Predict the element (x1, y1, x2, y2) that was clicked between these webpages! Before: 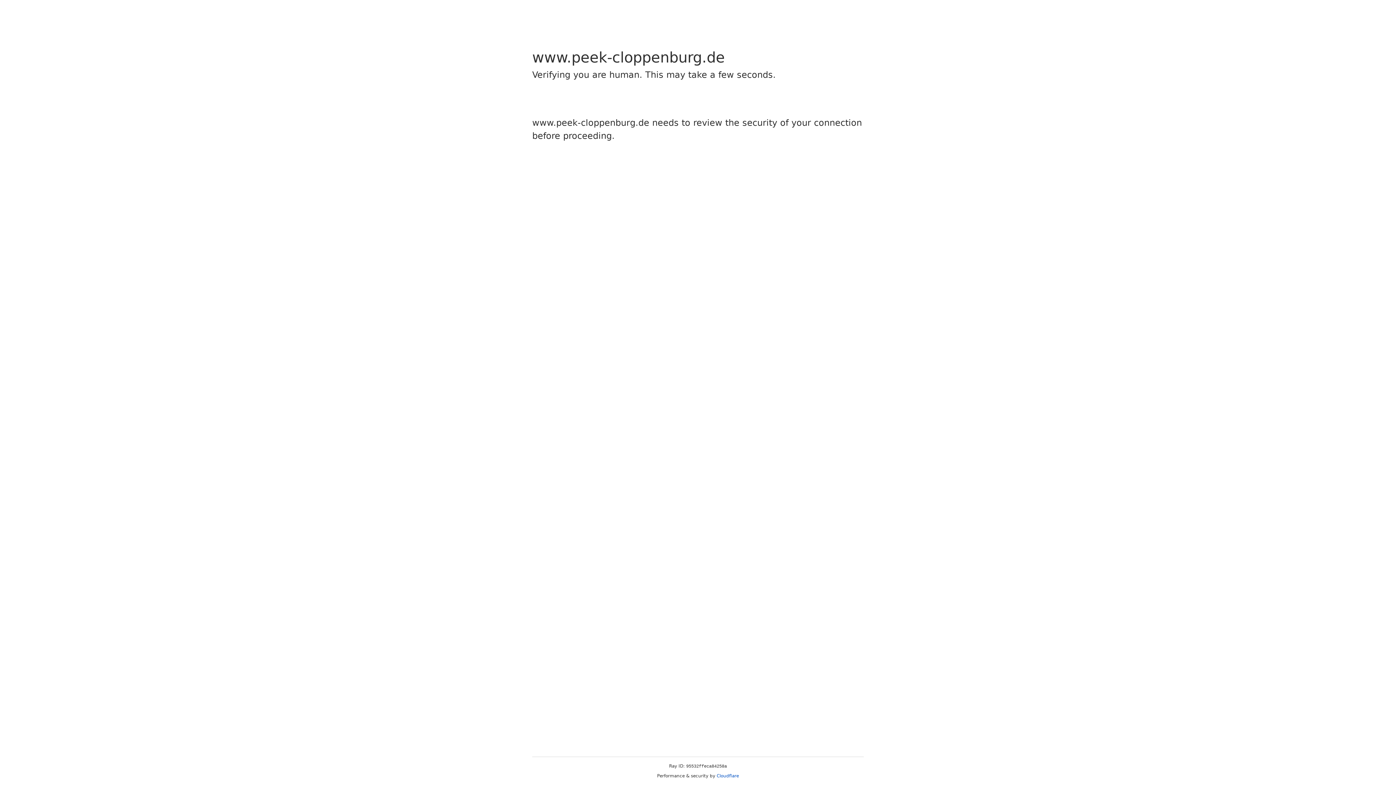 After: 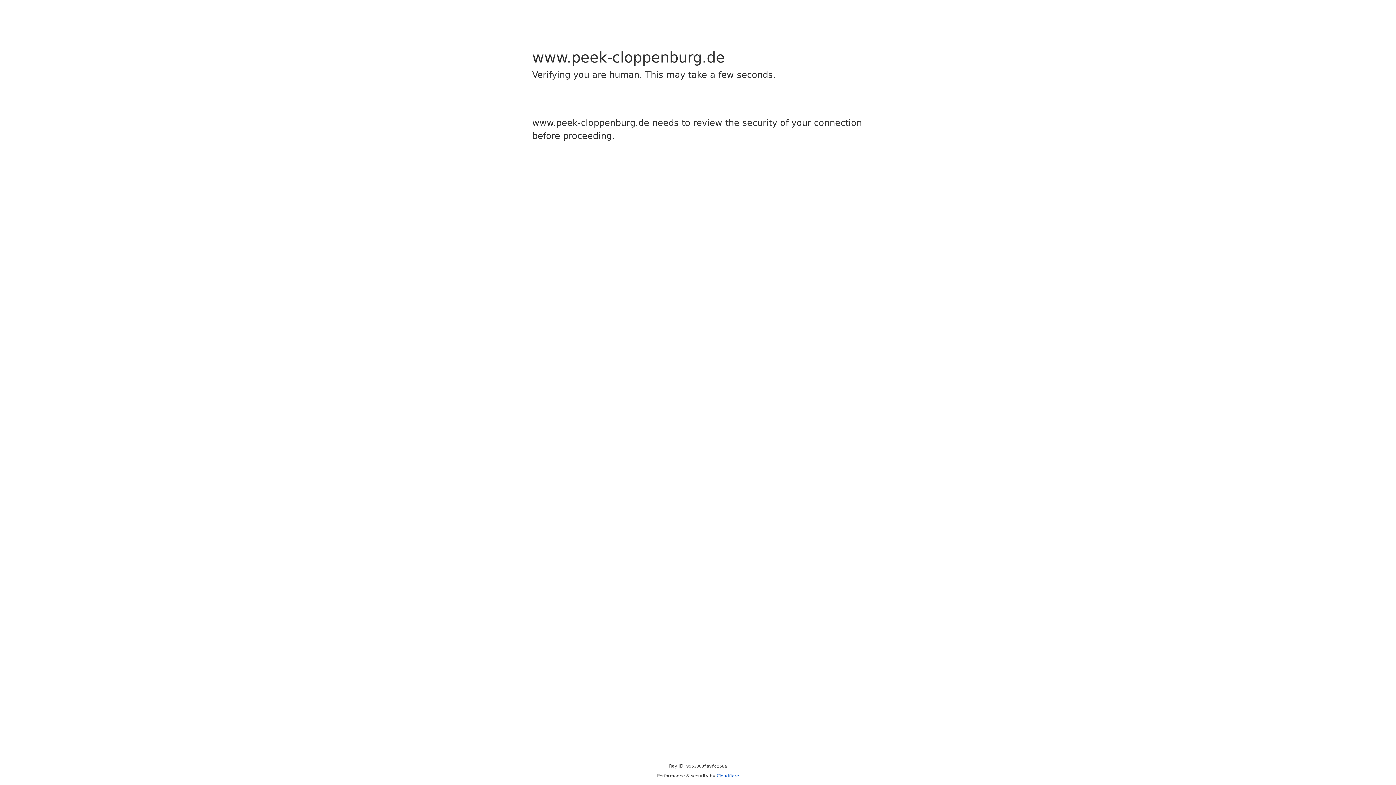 Action: bbox: (716, 773, 739, 778) label: Cloudflare